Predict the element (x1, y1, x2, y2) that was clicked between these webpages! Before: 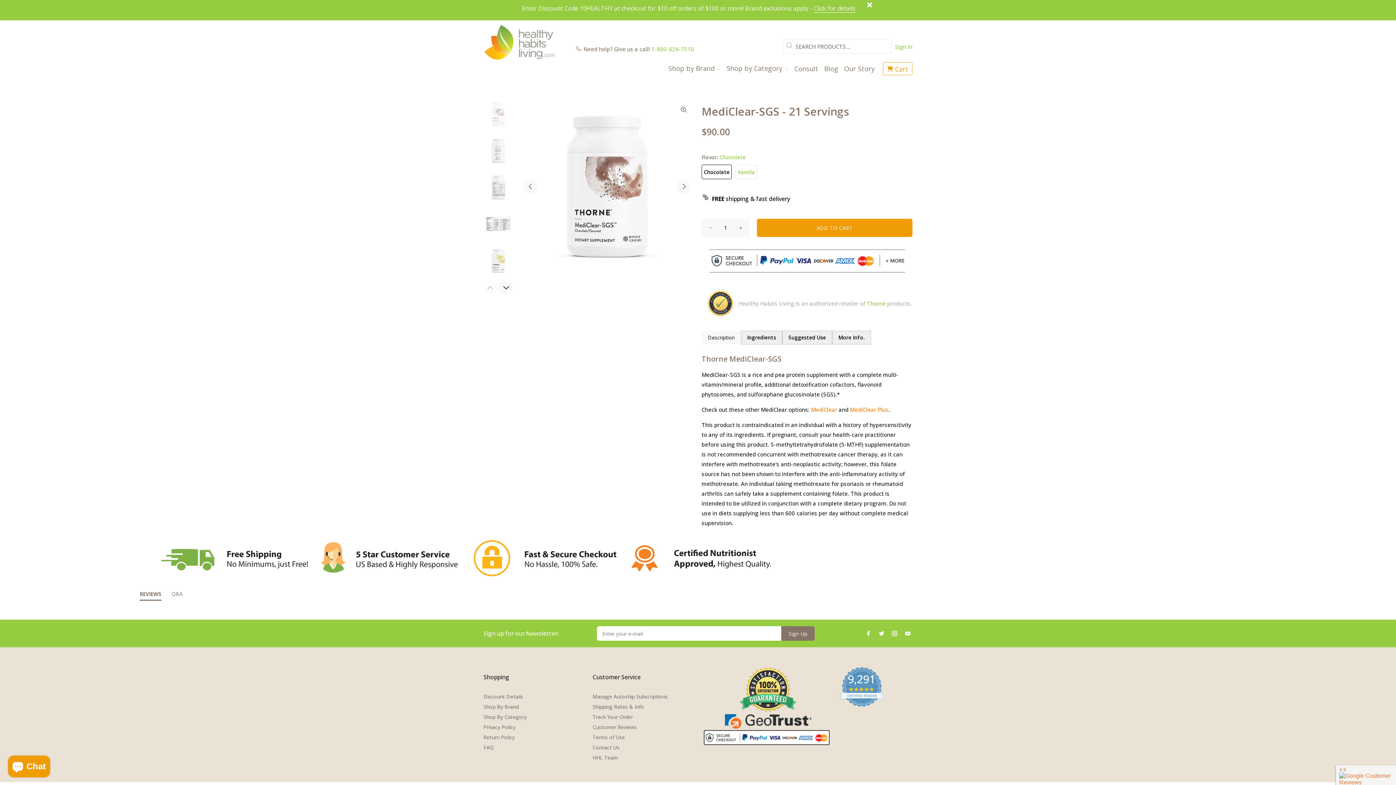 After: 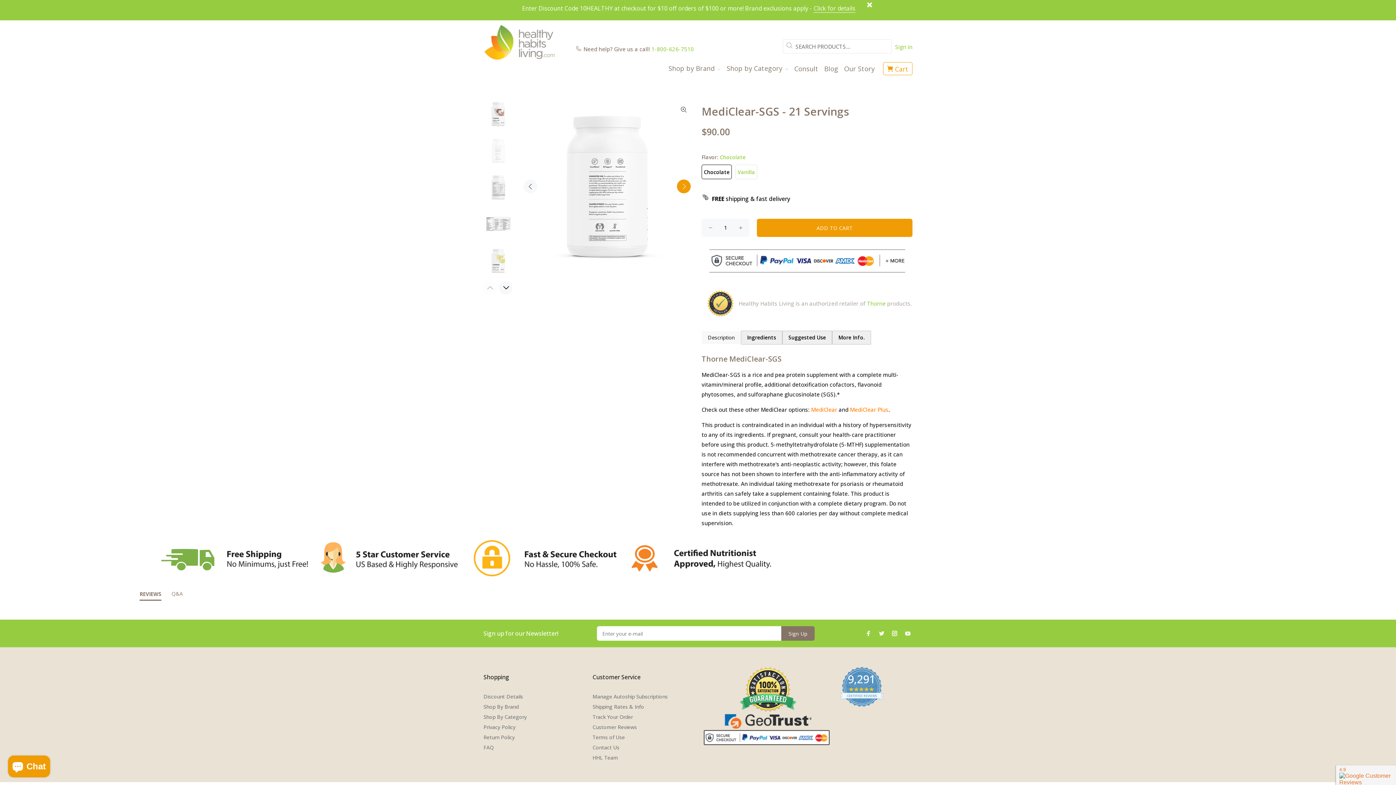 Action: bbox: (677, 179, 690, 193) label: Next